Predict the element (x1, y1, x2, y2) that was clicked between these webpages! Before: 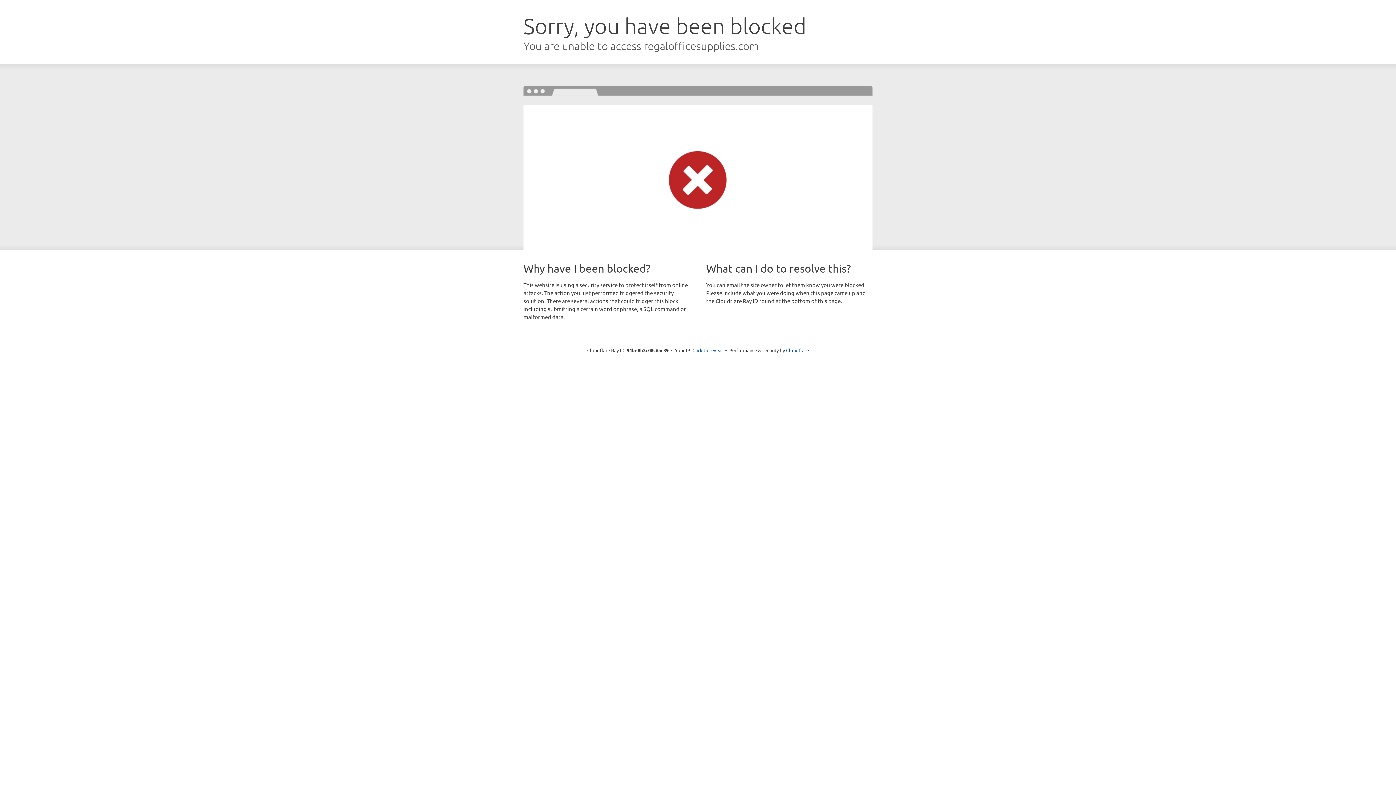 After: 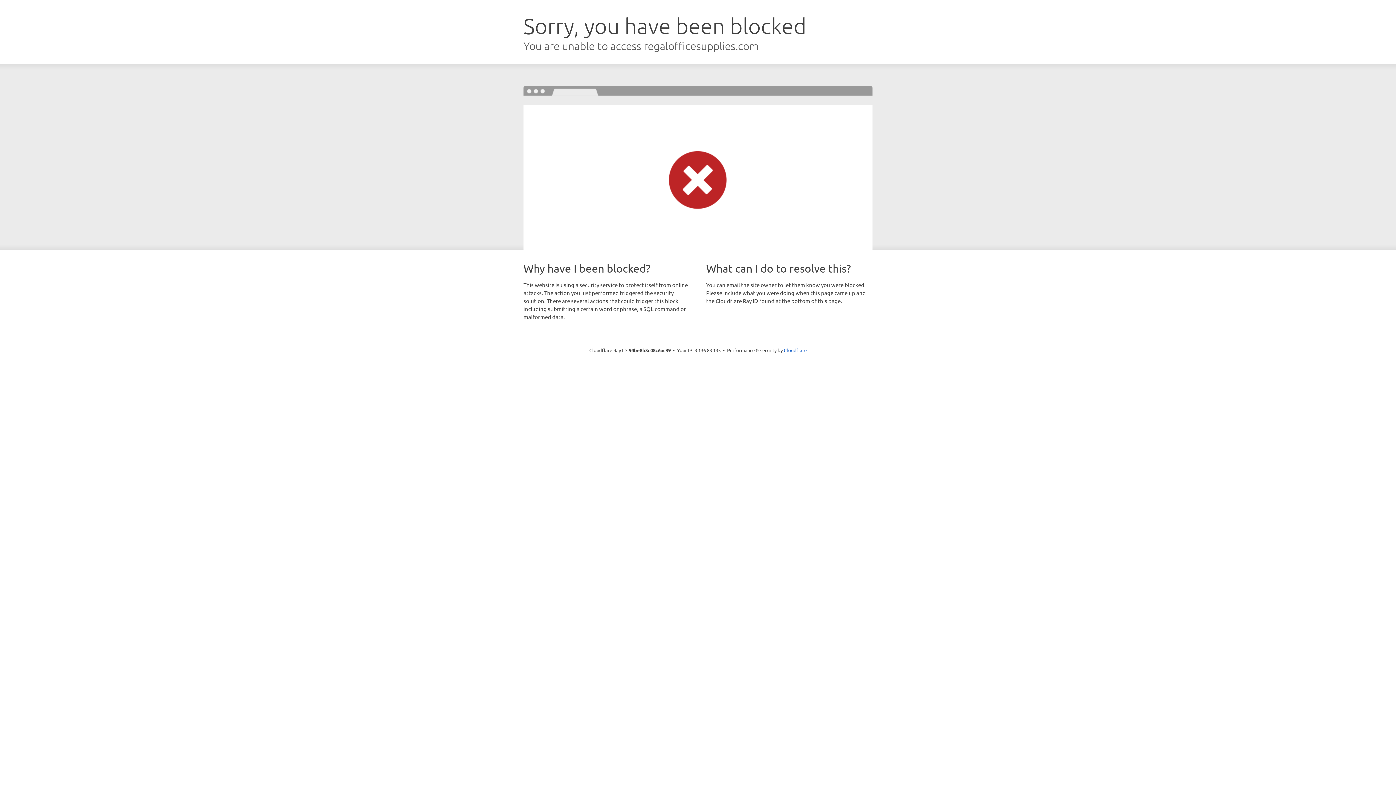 Action: bbox: (692, 346, 723, 353) label: Click to reveal